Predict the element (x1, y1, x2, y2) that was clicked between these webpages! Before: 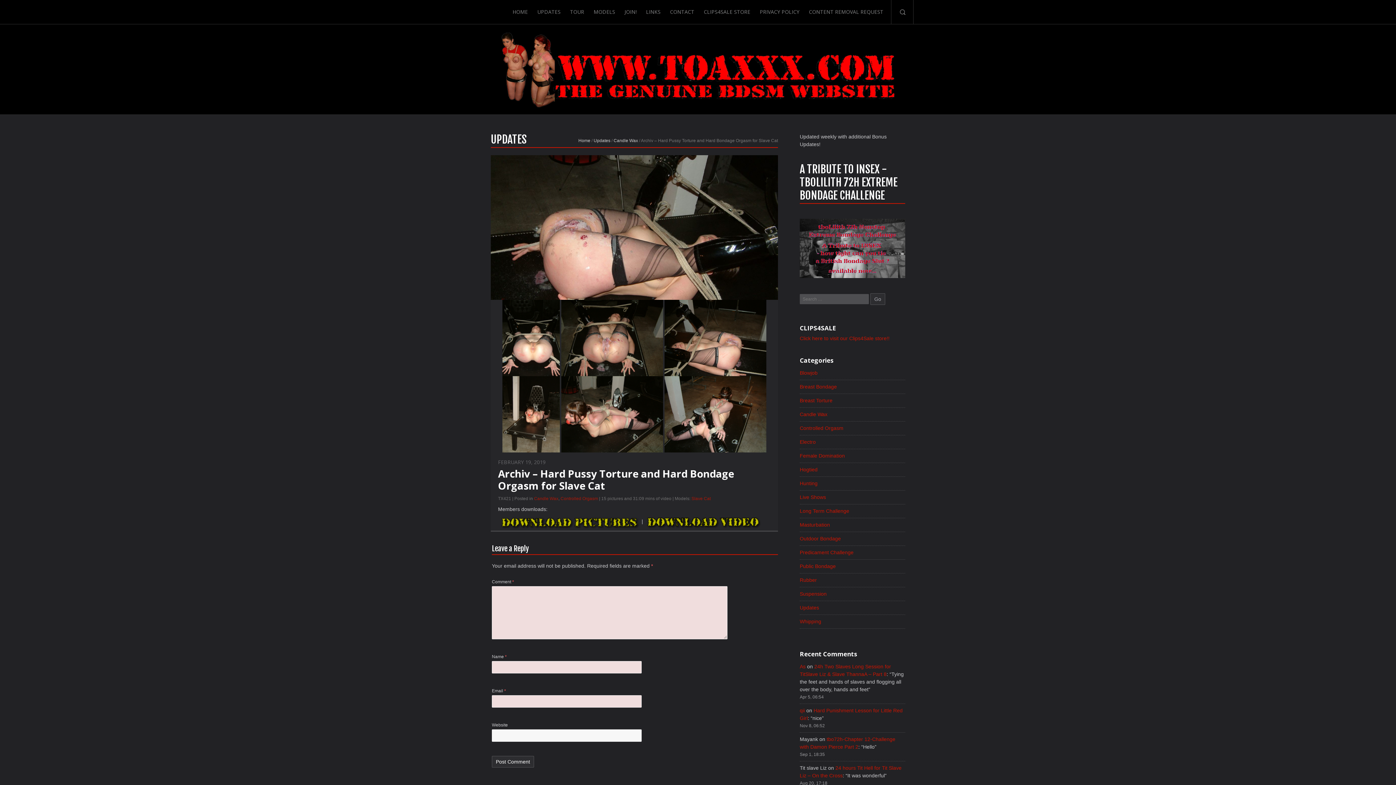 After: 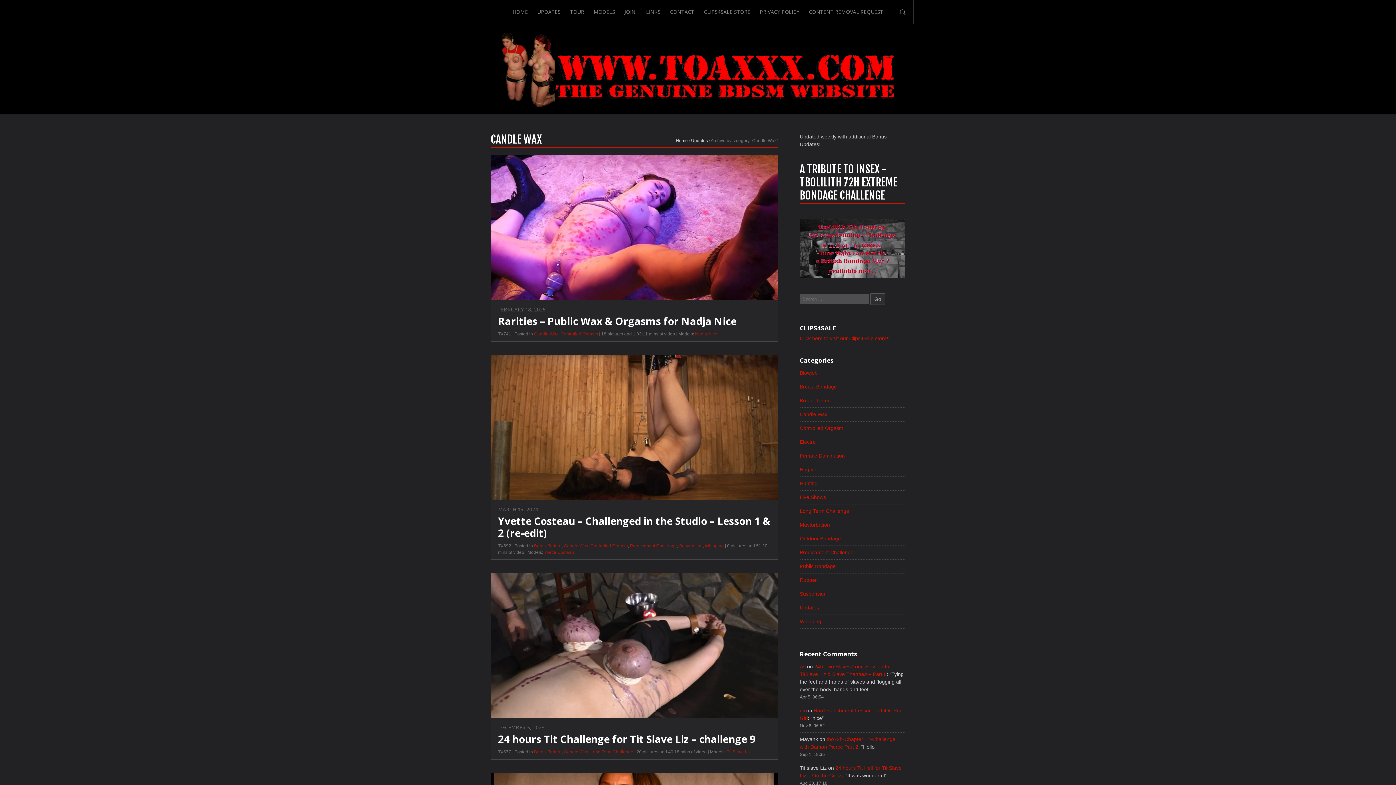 Action: label: Candle Wax bbox: (613, 138, 638, 143)